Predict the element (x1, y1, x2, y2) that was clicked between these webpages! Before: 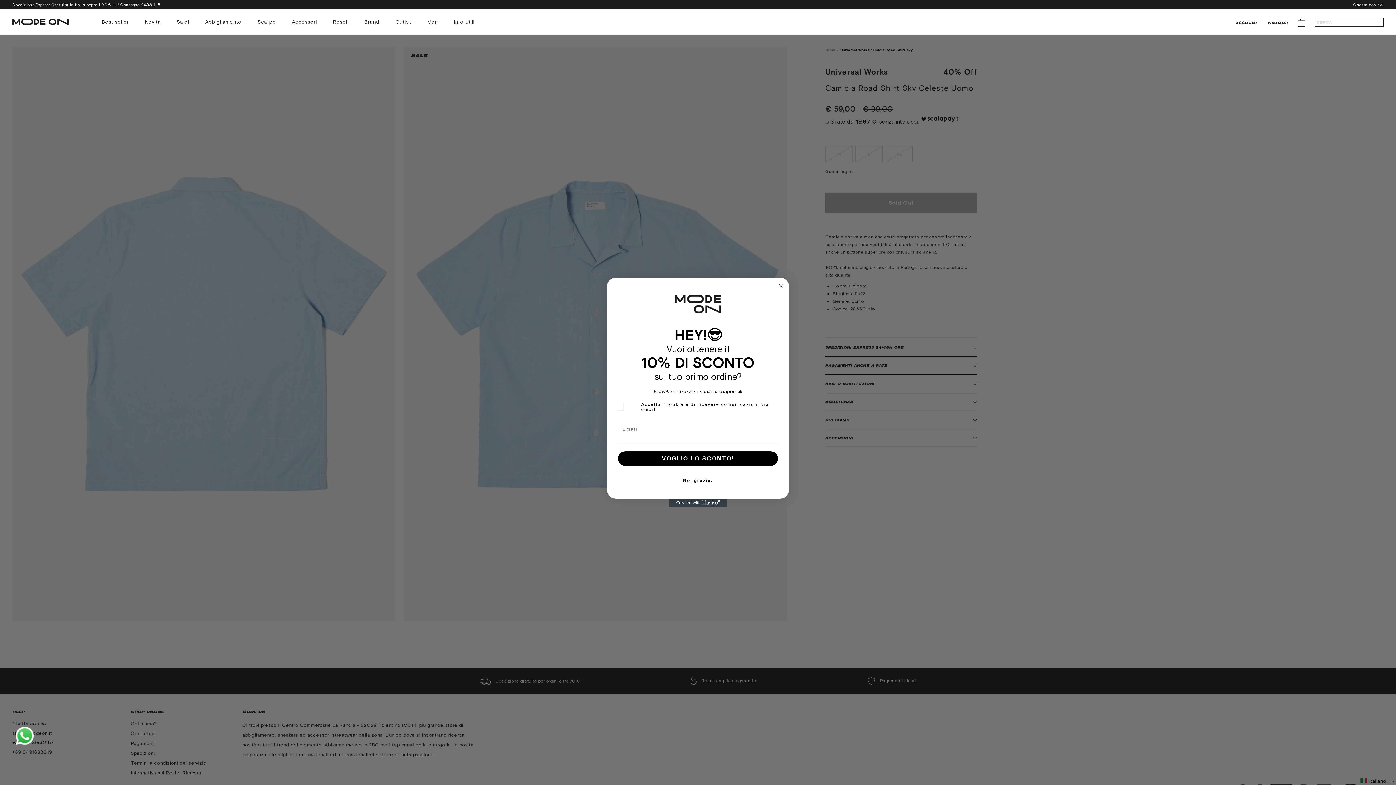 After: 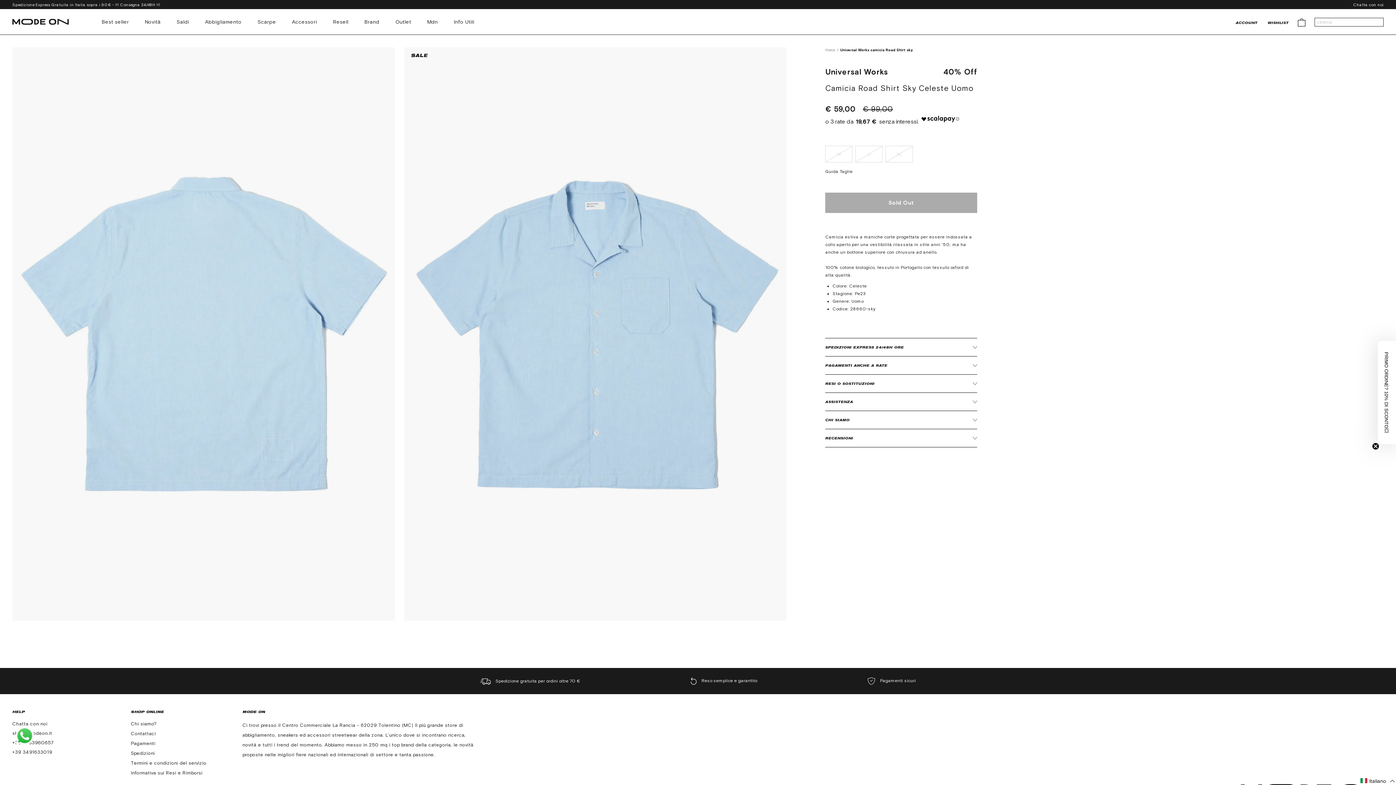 Action: label: Chatta con noi bbox: (1353, 2, 1384, 7)